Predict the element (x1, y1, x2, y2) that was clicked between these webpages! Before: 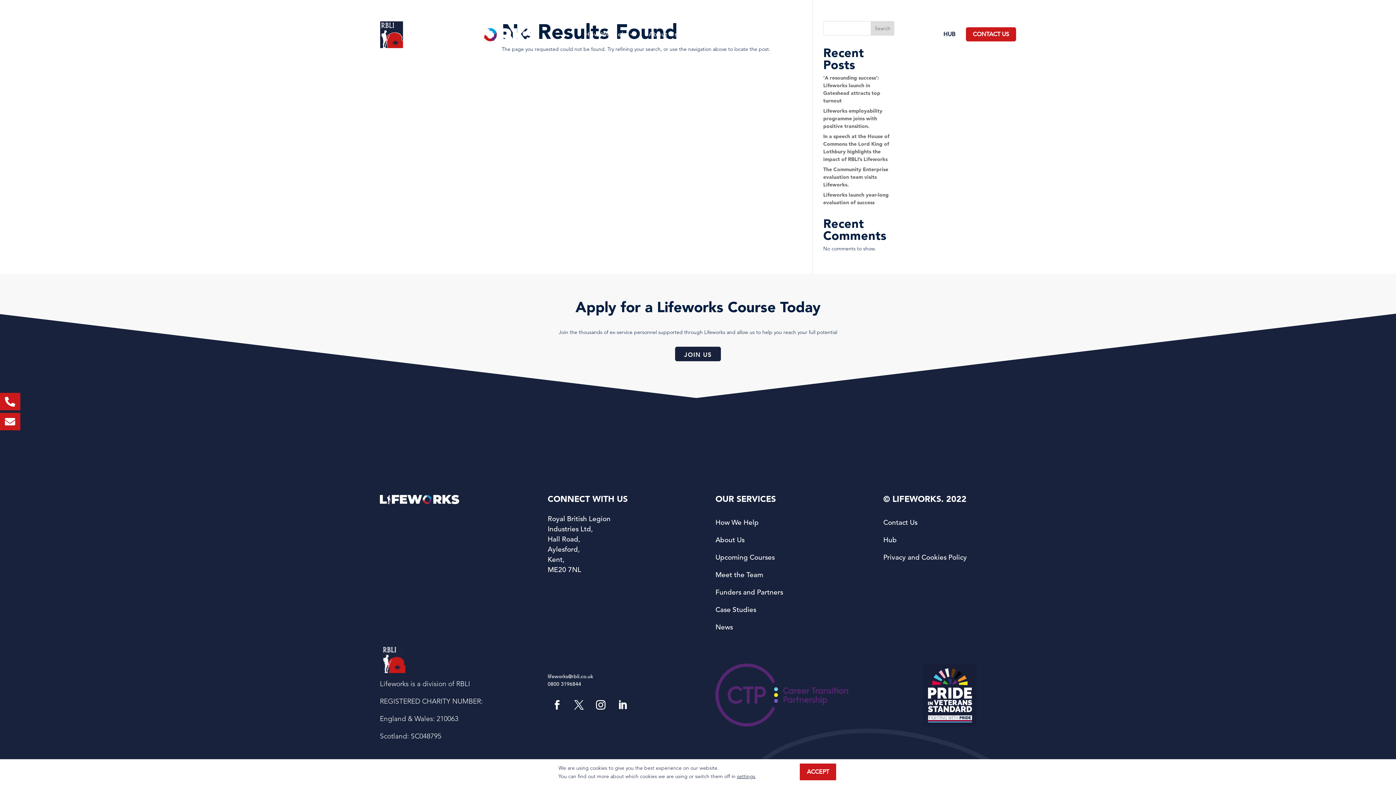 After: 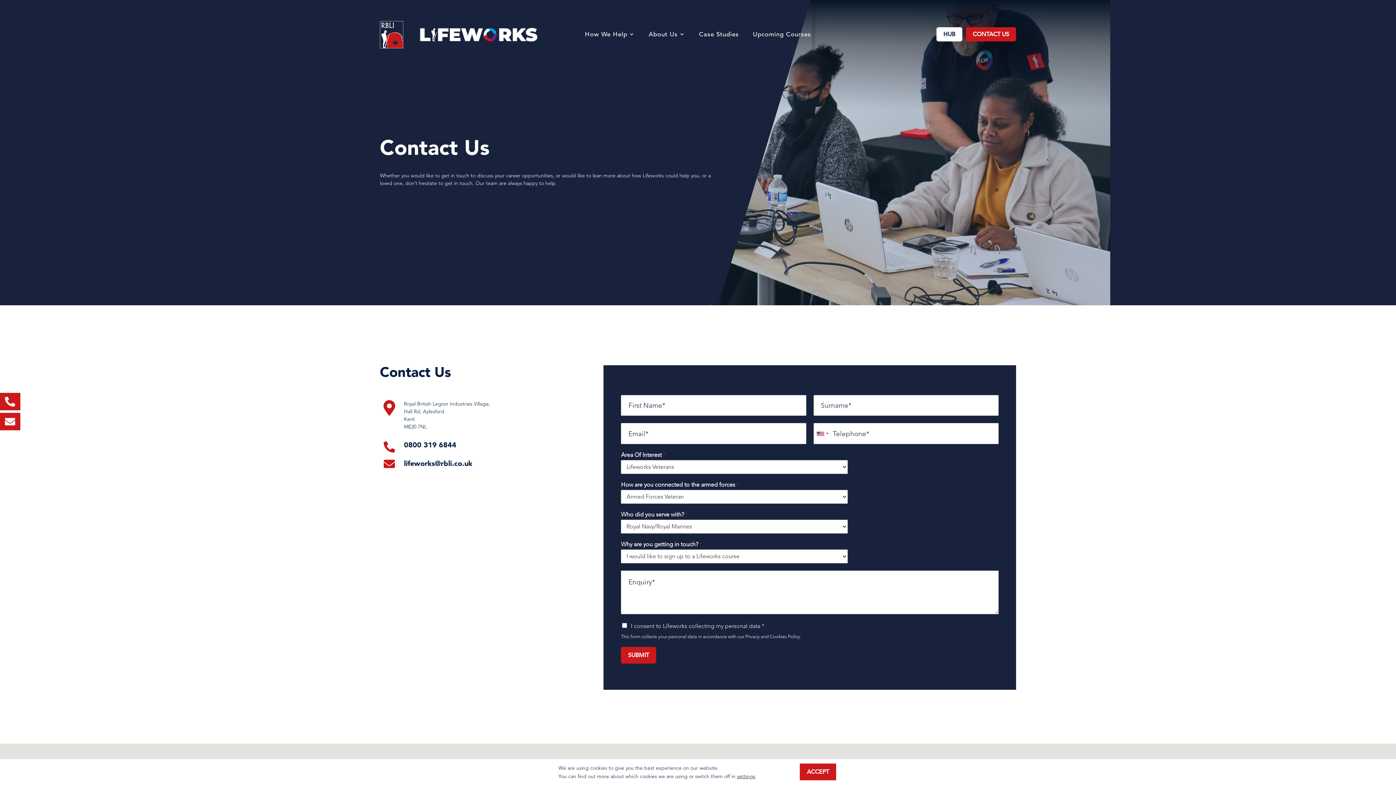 Action: label: Contact Us bbox: (883, 518, 917, 526)